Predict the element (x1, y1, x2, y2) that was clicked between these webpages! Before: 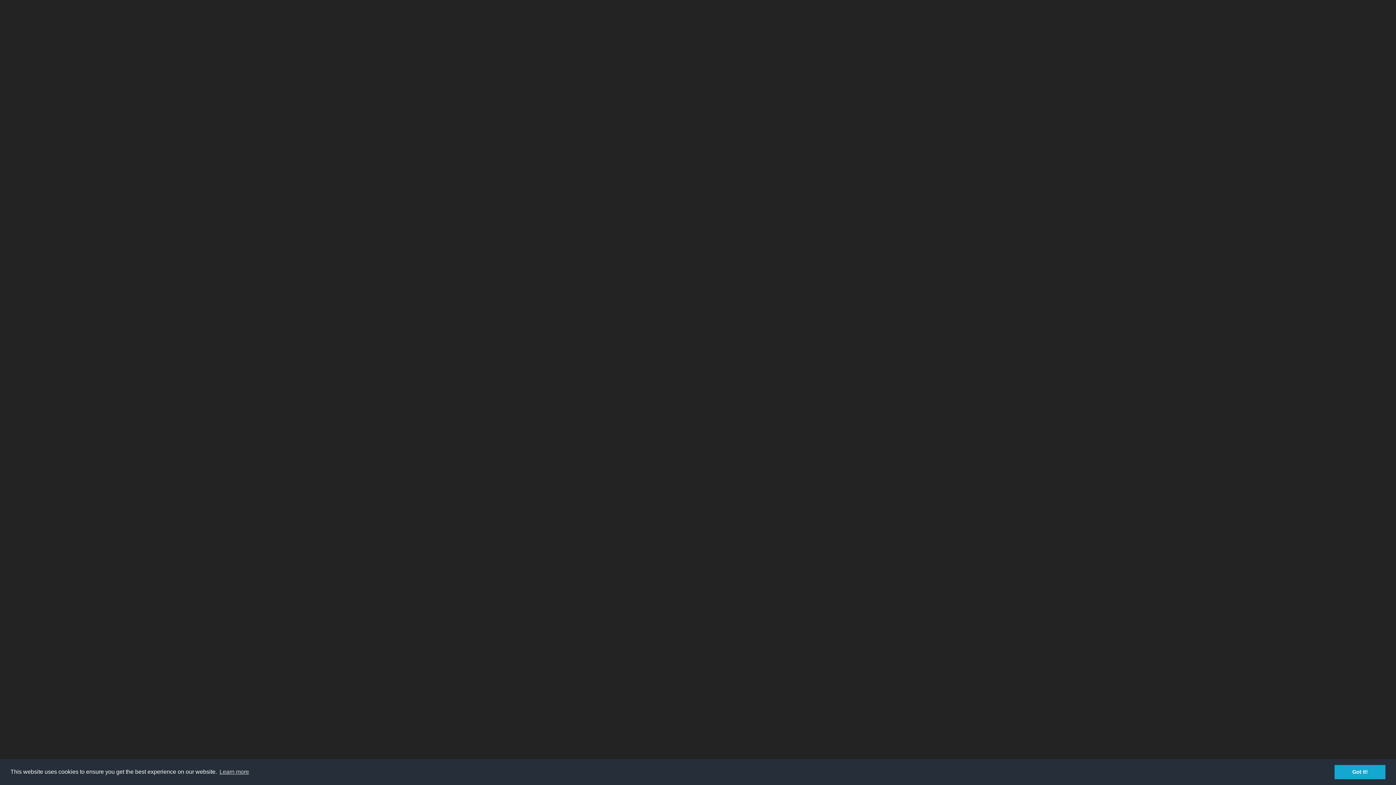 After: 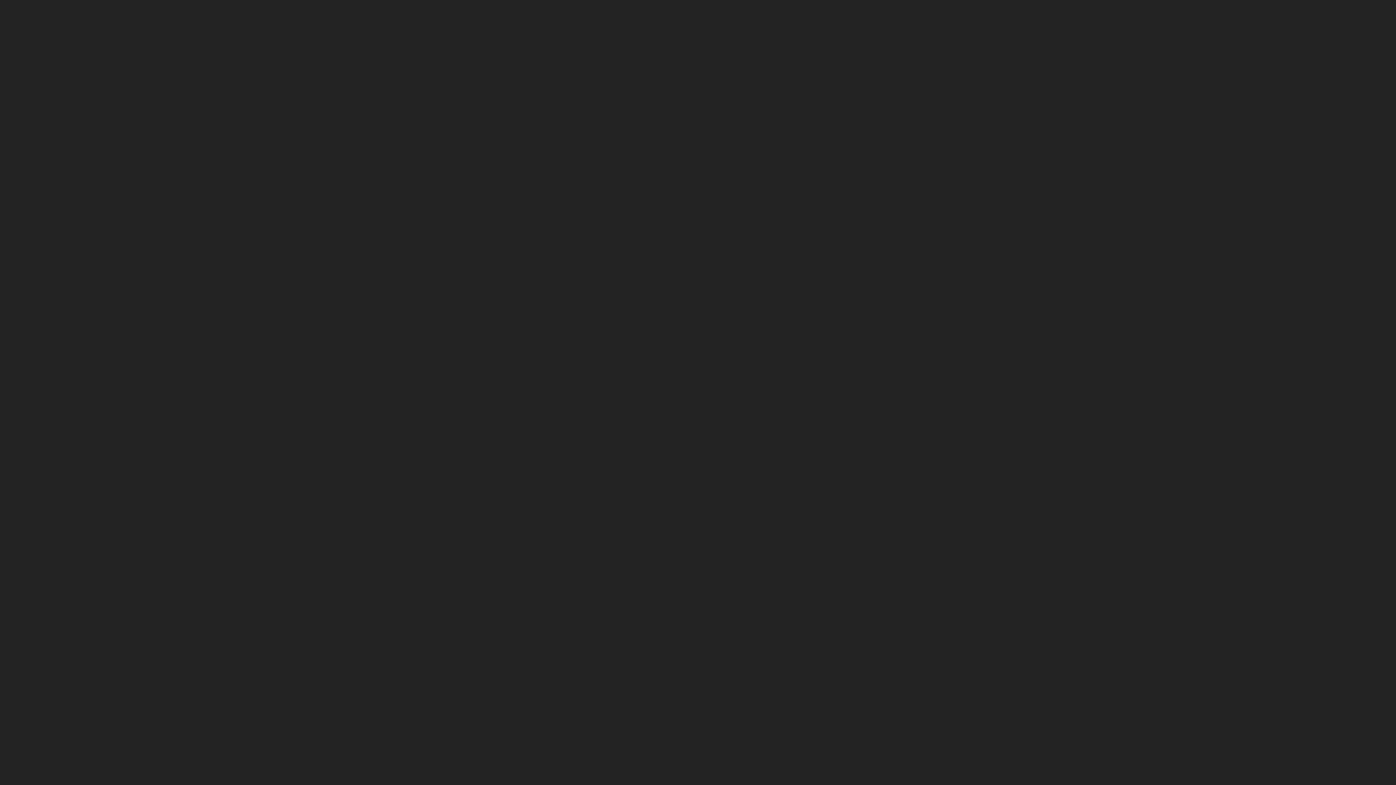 Action: label: dismiss cookie message bbox: (1334, 765, 1385, 779)